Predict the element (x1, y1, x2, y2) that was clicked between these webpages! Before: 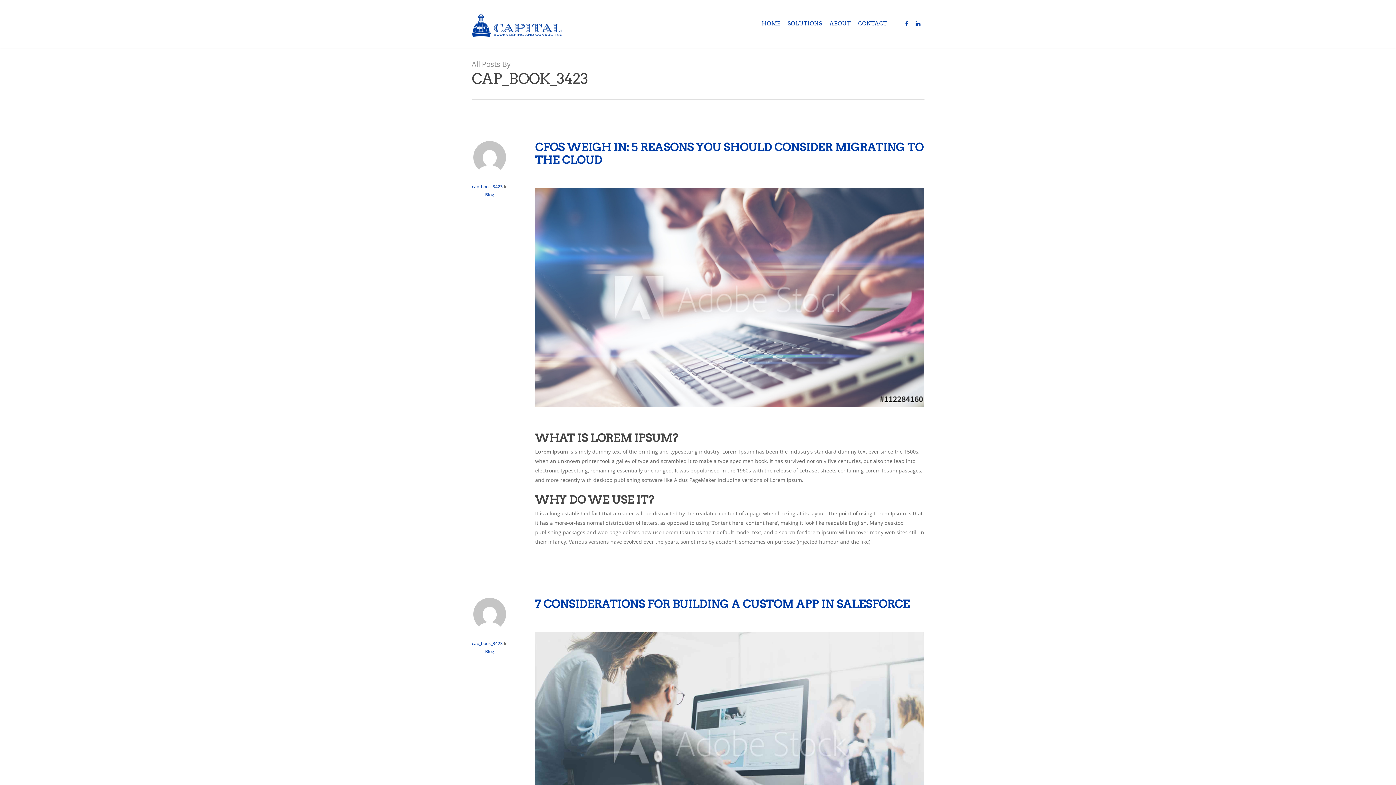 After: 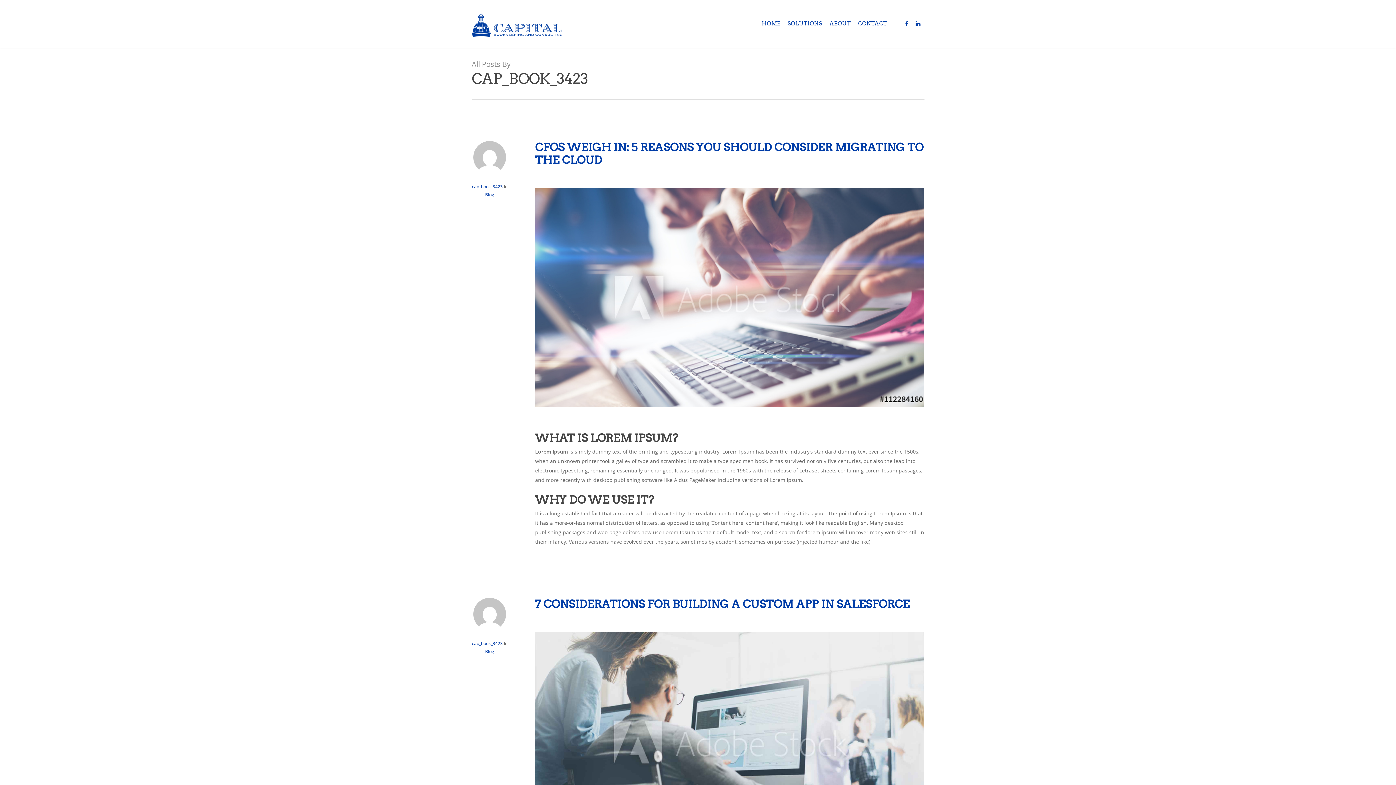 Action: label: cap_book_3423 bbox: (472, 183, 502, 189)